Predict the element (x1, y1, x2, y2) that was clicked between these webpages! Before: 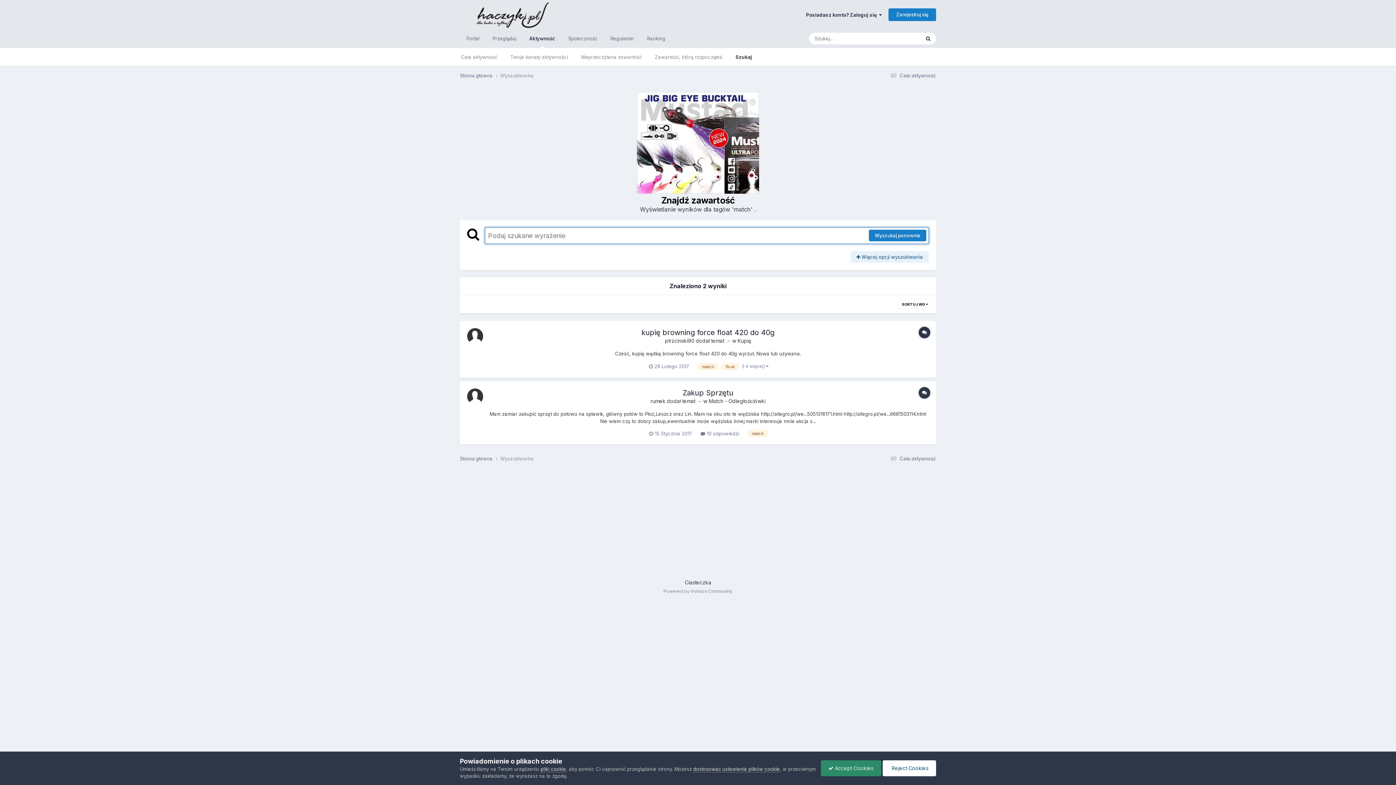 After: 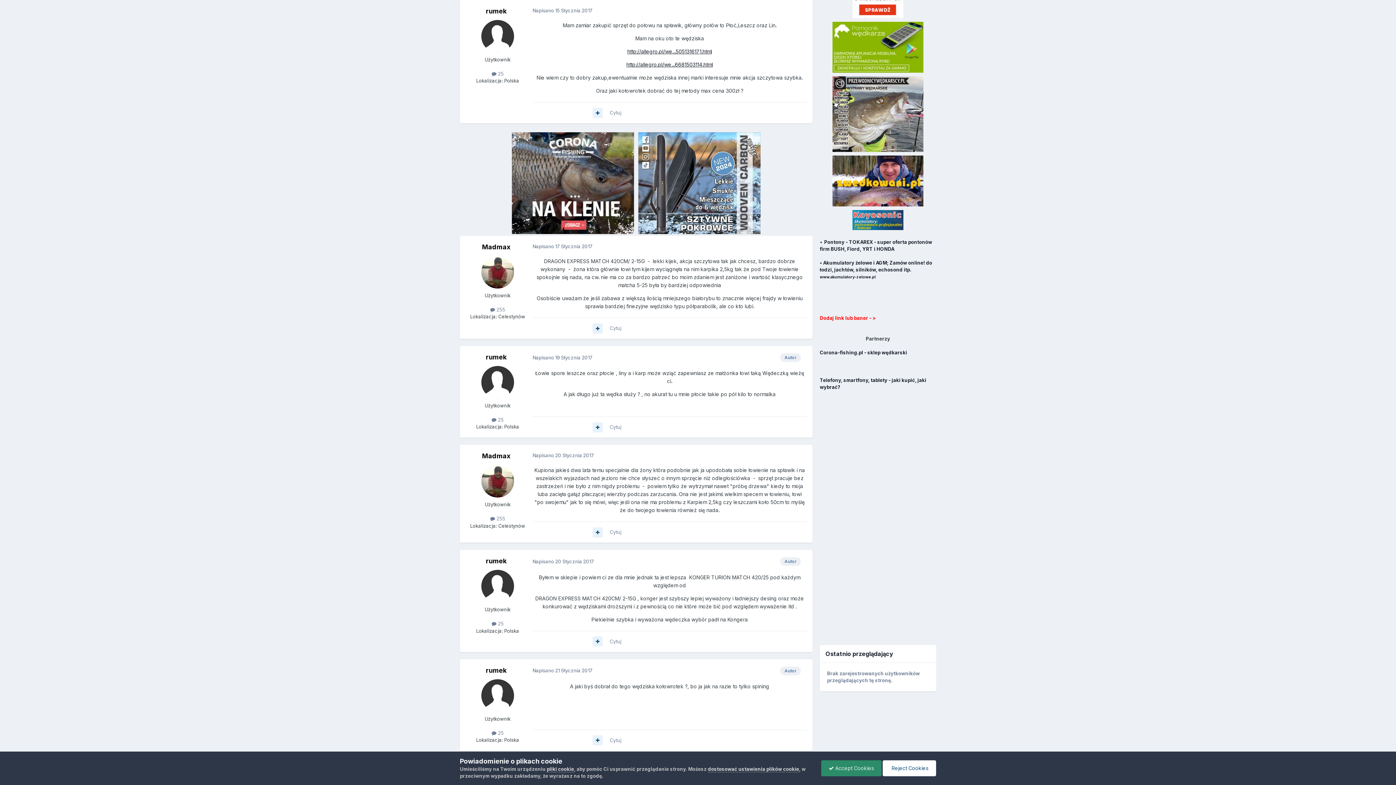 Action: label: Zakup Sprzętu bbox: (682, 388, 733, 397)